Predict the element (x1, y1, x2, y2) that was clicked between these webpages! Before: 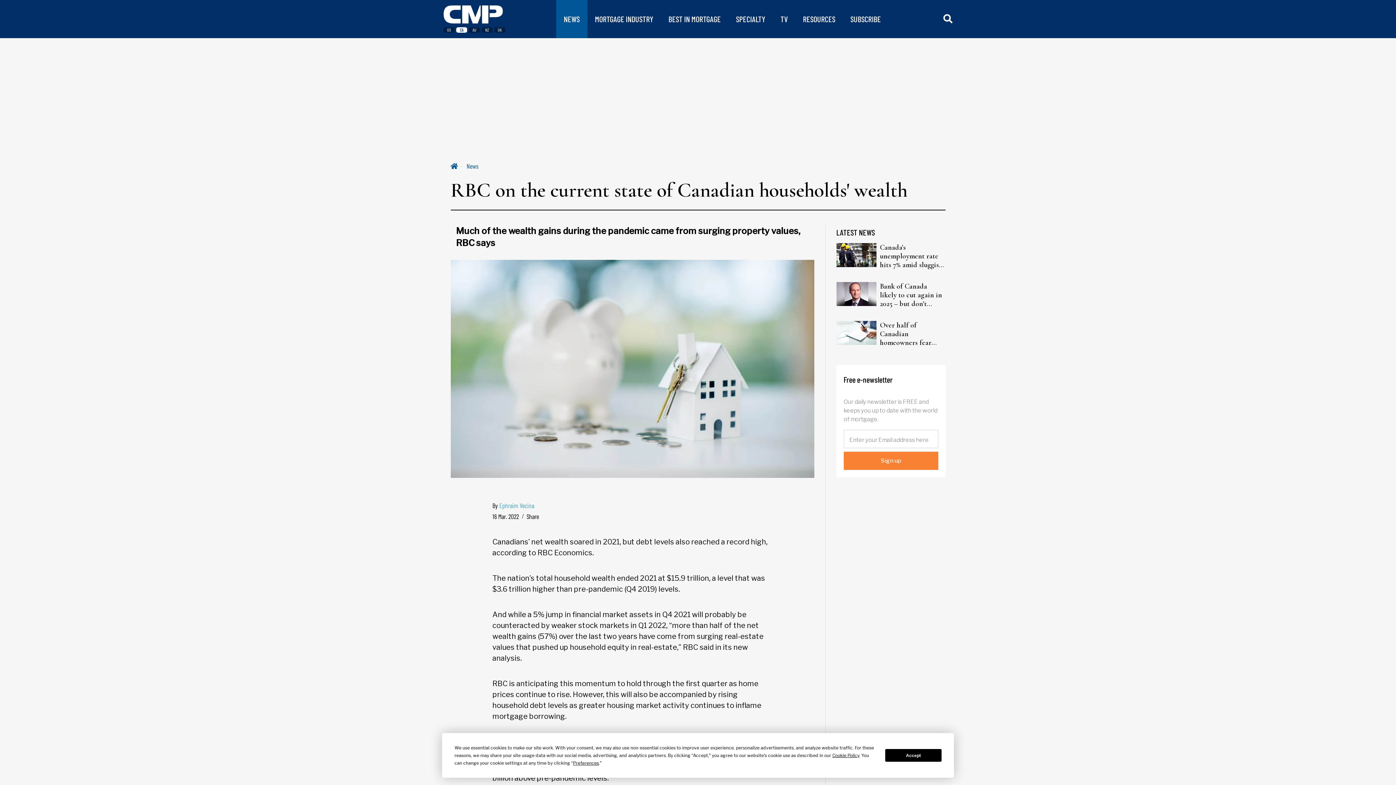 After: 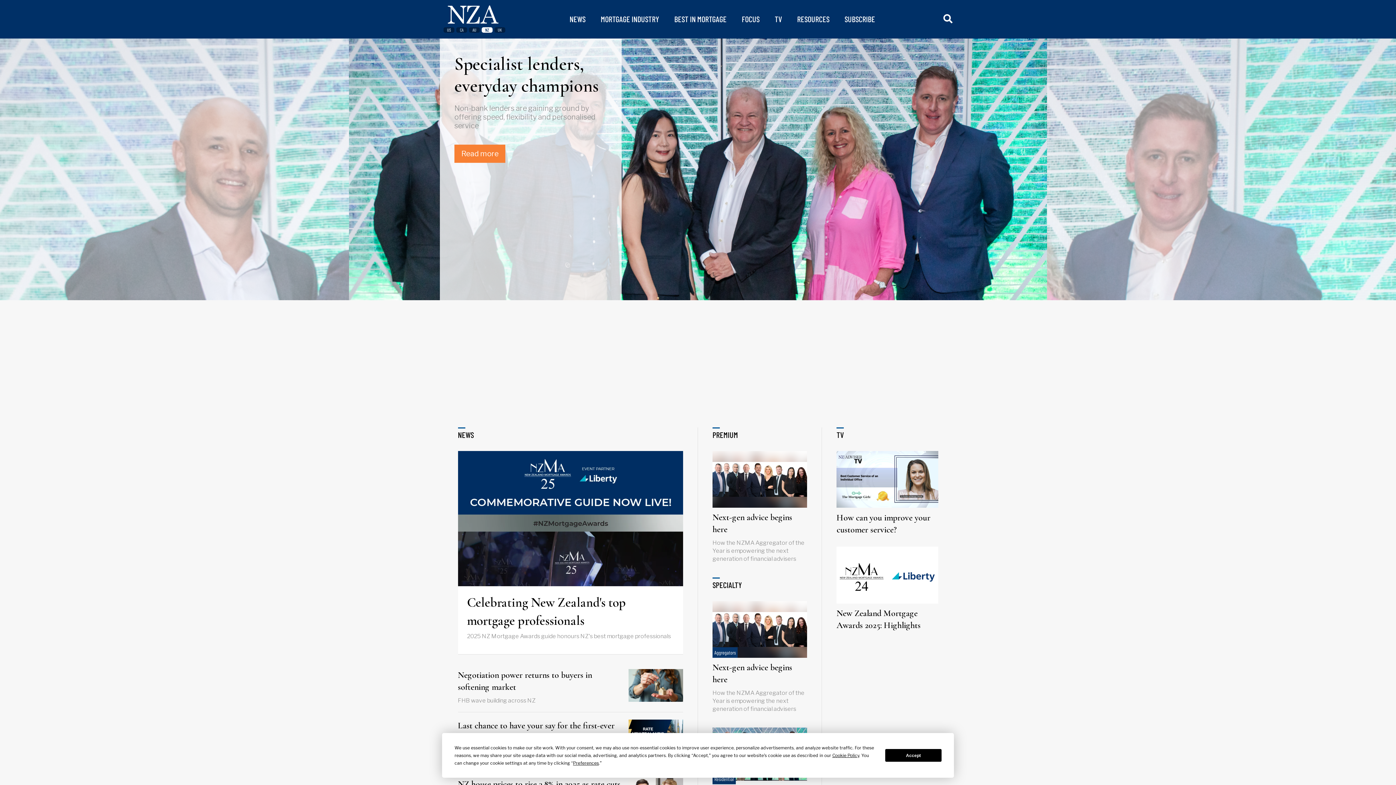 Action: label: NZ bbox: (481, 27, 494, 32)